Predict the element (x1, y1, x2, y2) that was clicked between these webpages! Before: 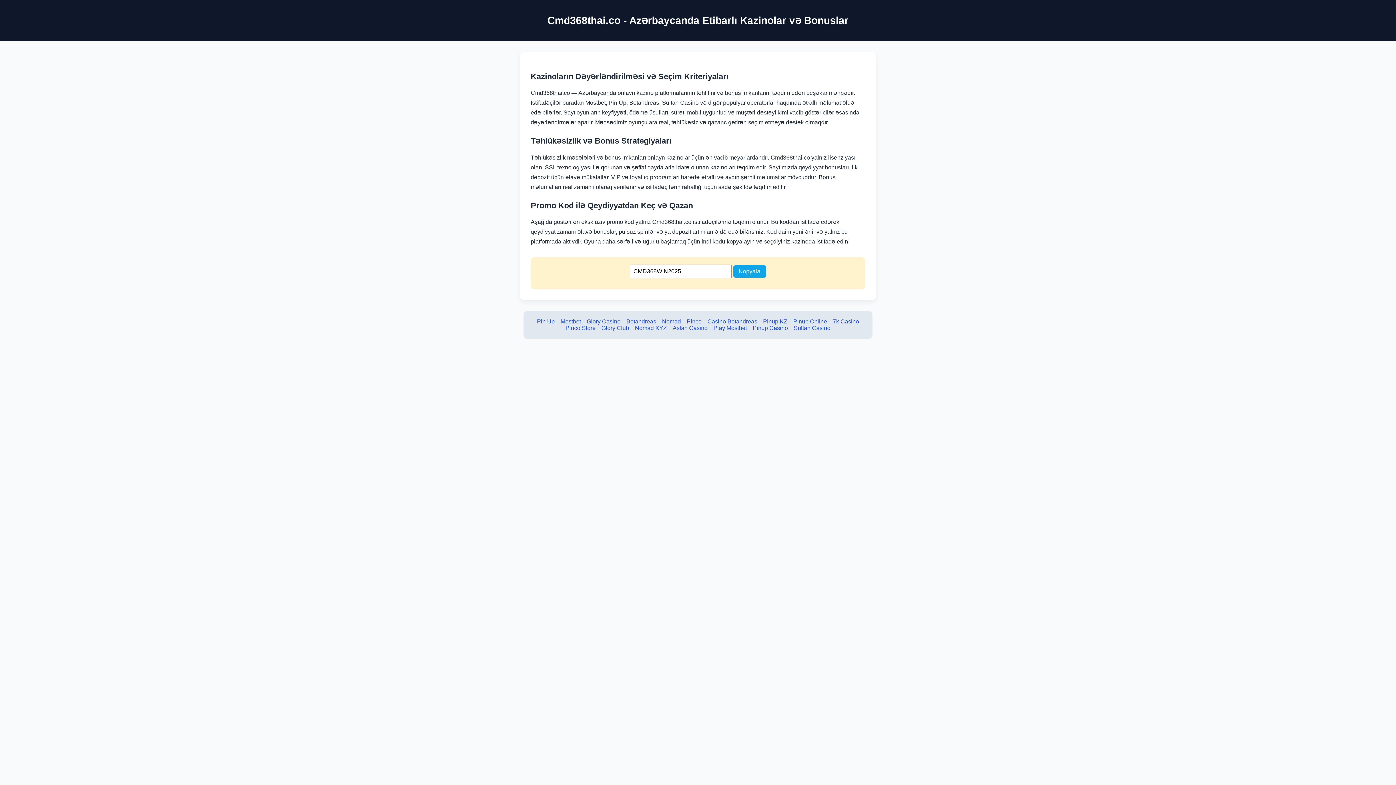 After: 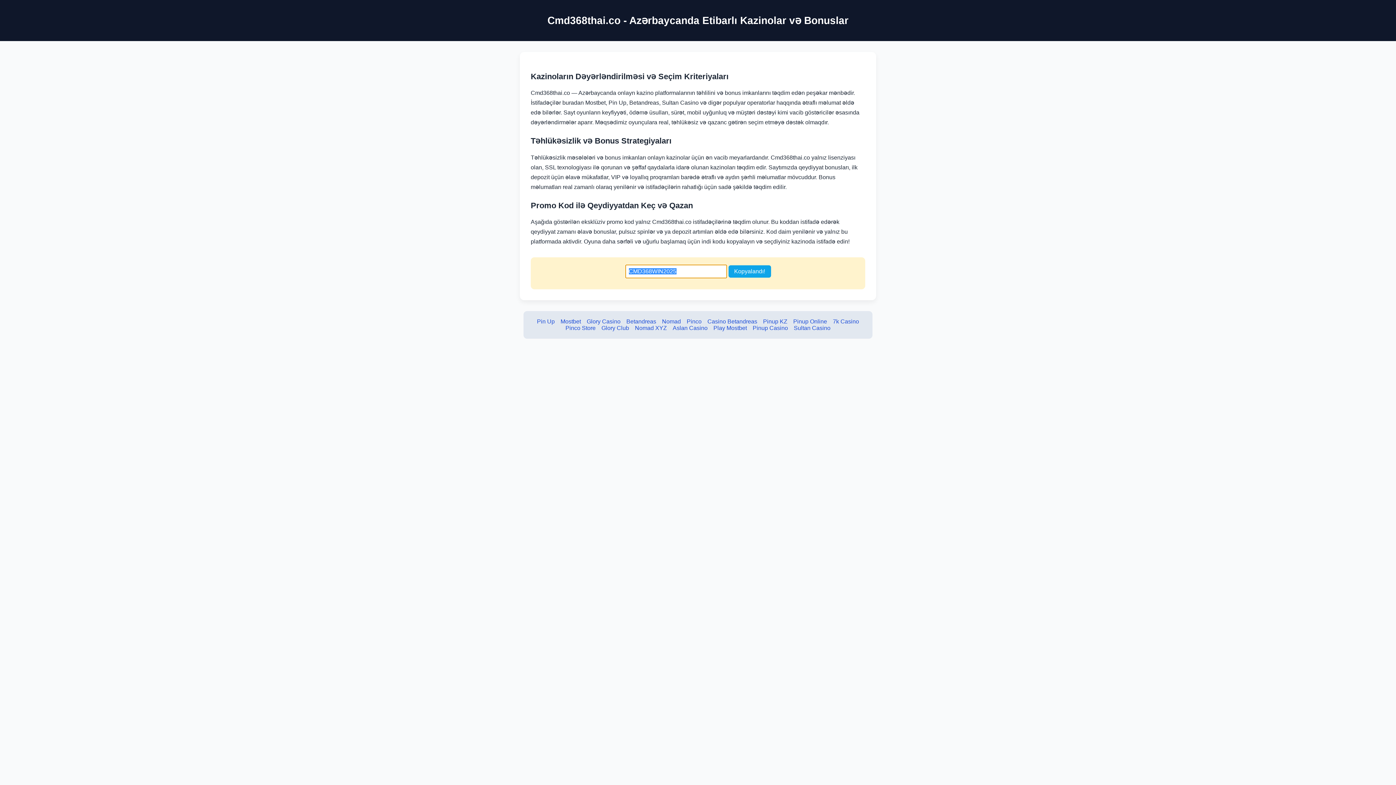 Action: label: Kopyala bbox: (733, 265, 766, 277)